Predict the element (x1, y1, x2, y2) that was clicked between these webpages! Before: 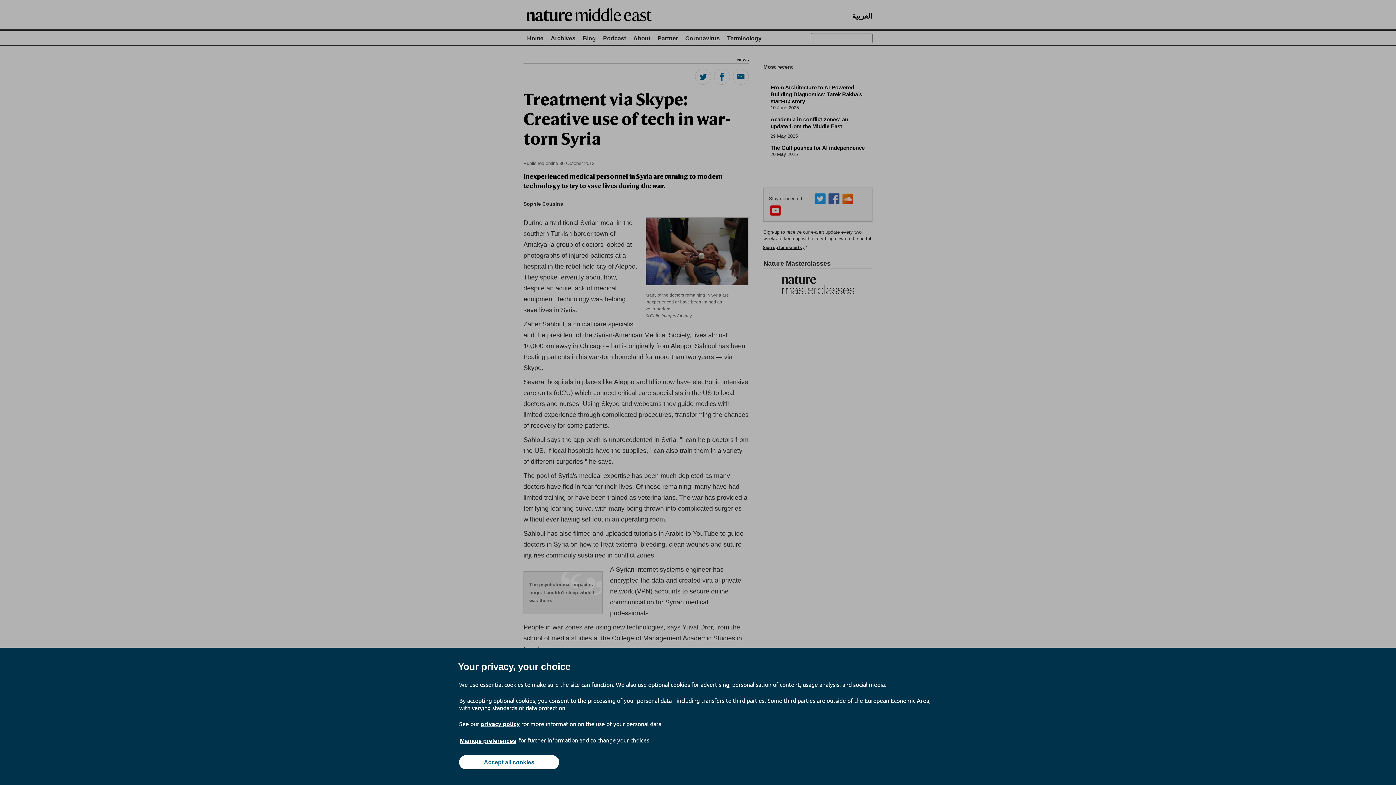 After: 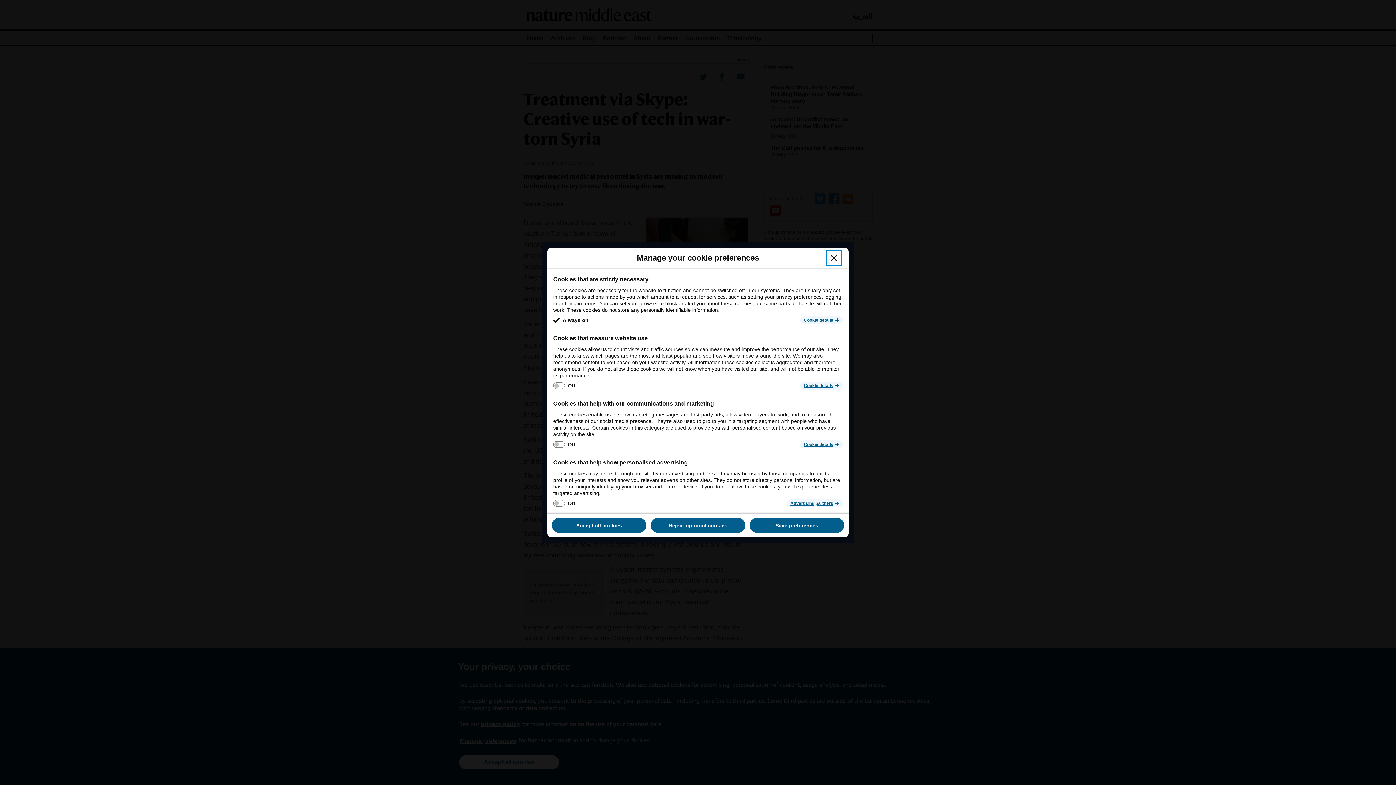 Action: label: Manage preferences bbox: (459, 737, 517, 745)